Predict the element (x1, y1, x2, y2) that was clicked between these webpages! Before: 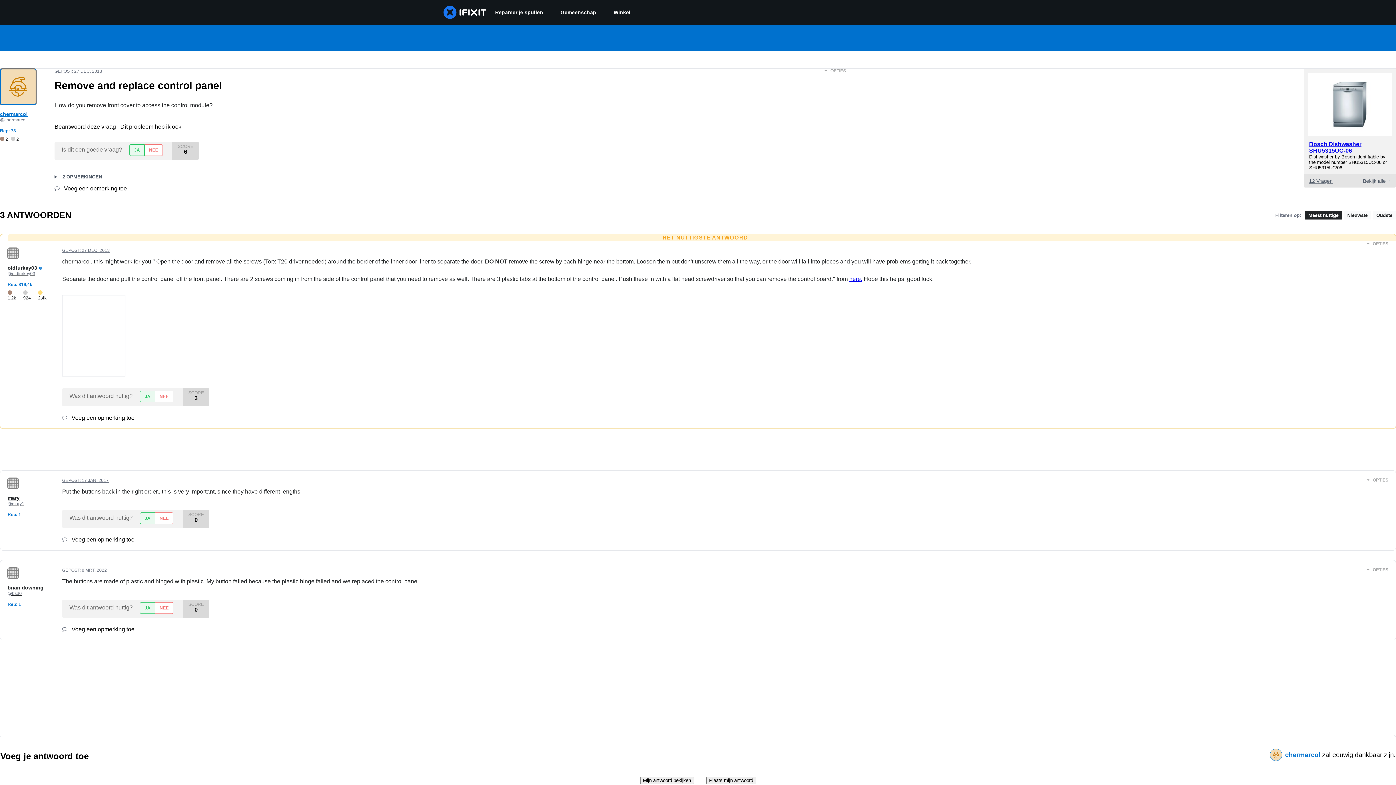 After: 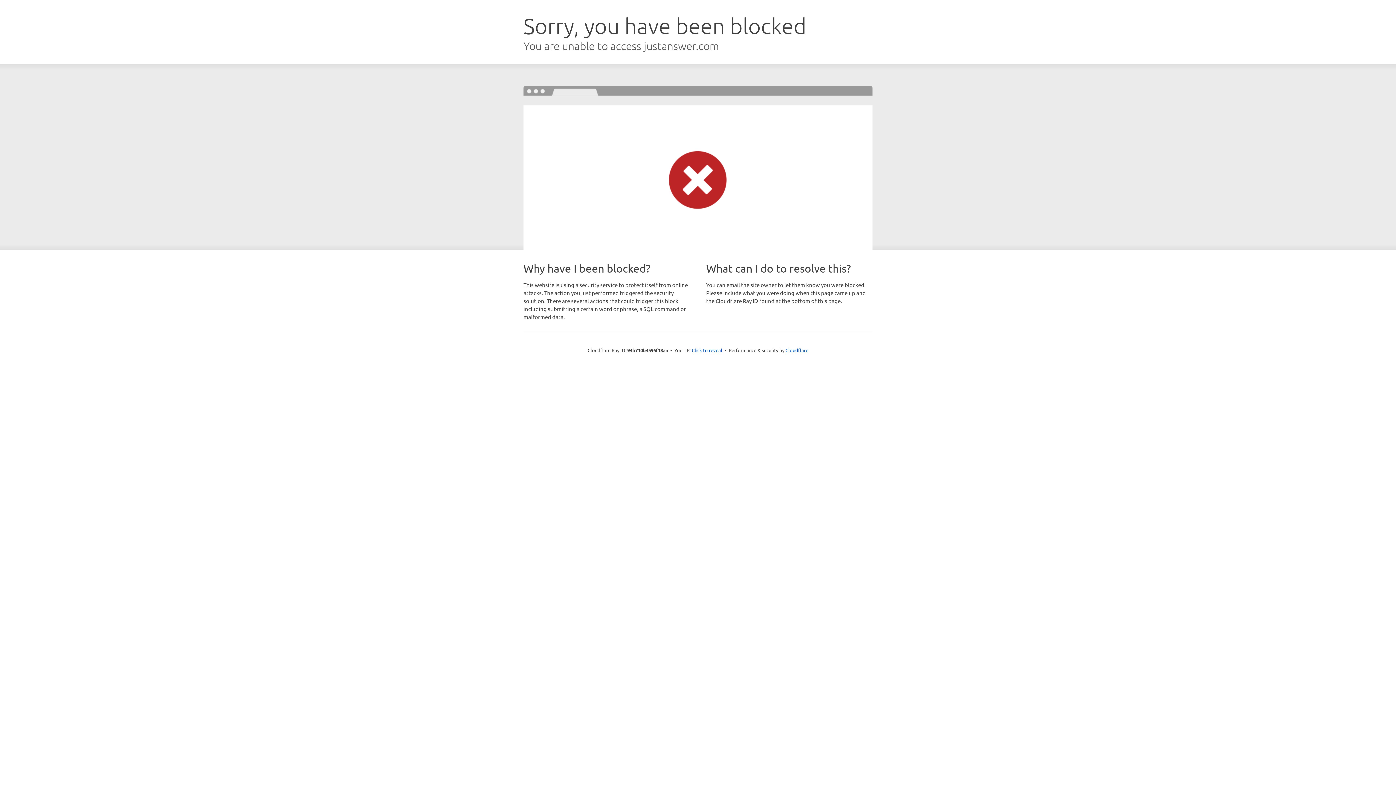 Action: label: here. bbox: (849, 276, 862, 282)